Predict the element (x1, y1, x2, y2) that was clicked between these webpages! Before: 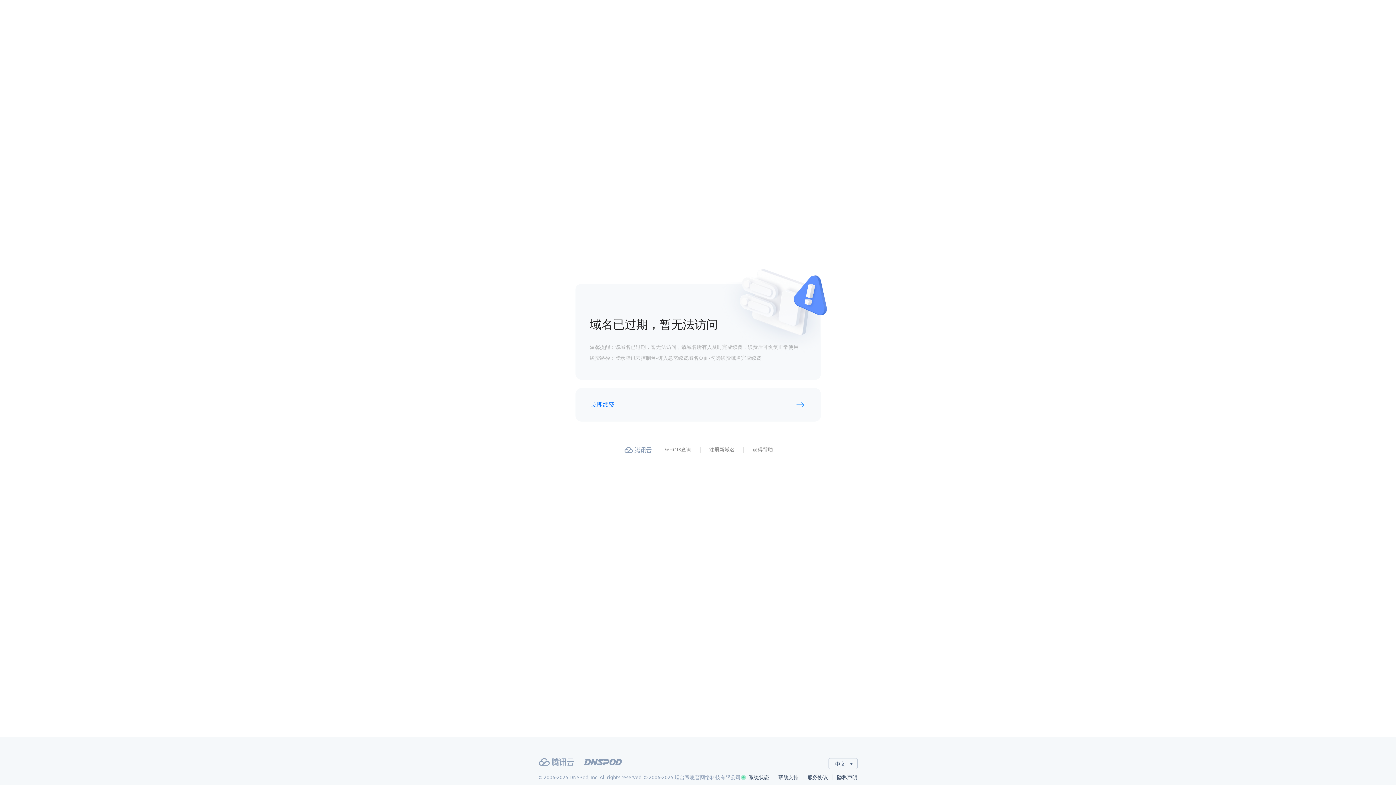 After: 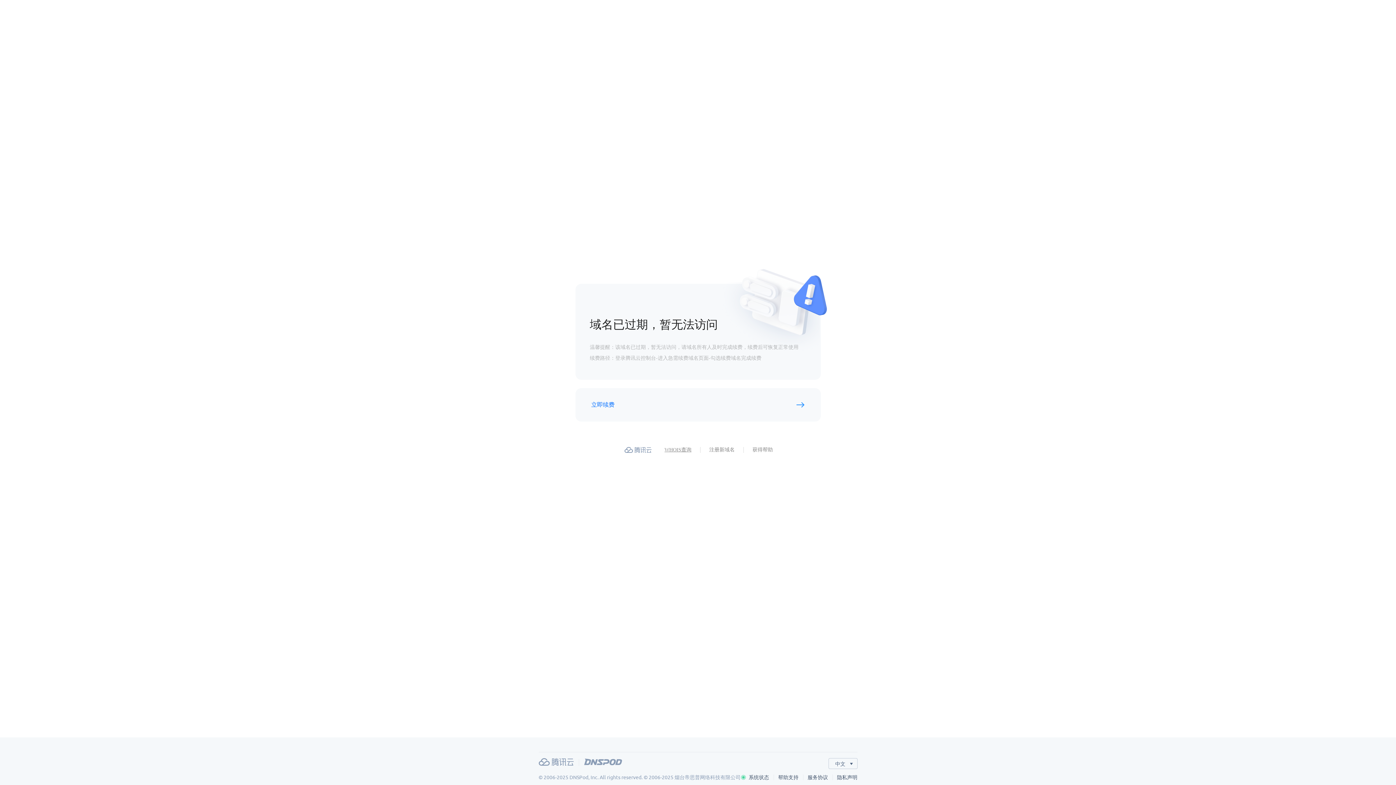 Action: bbox: (664, 446, 691, 454) label: WHOIS查询